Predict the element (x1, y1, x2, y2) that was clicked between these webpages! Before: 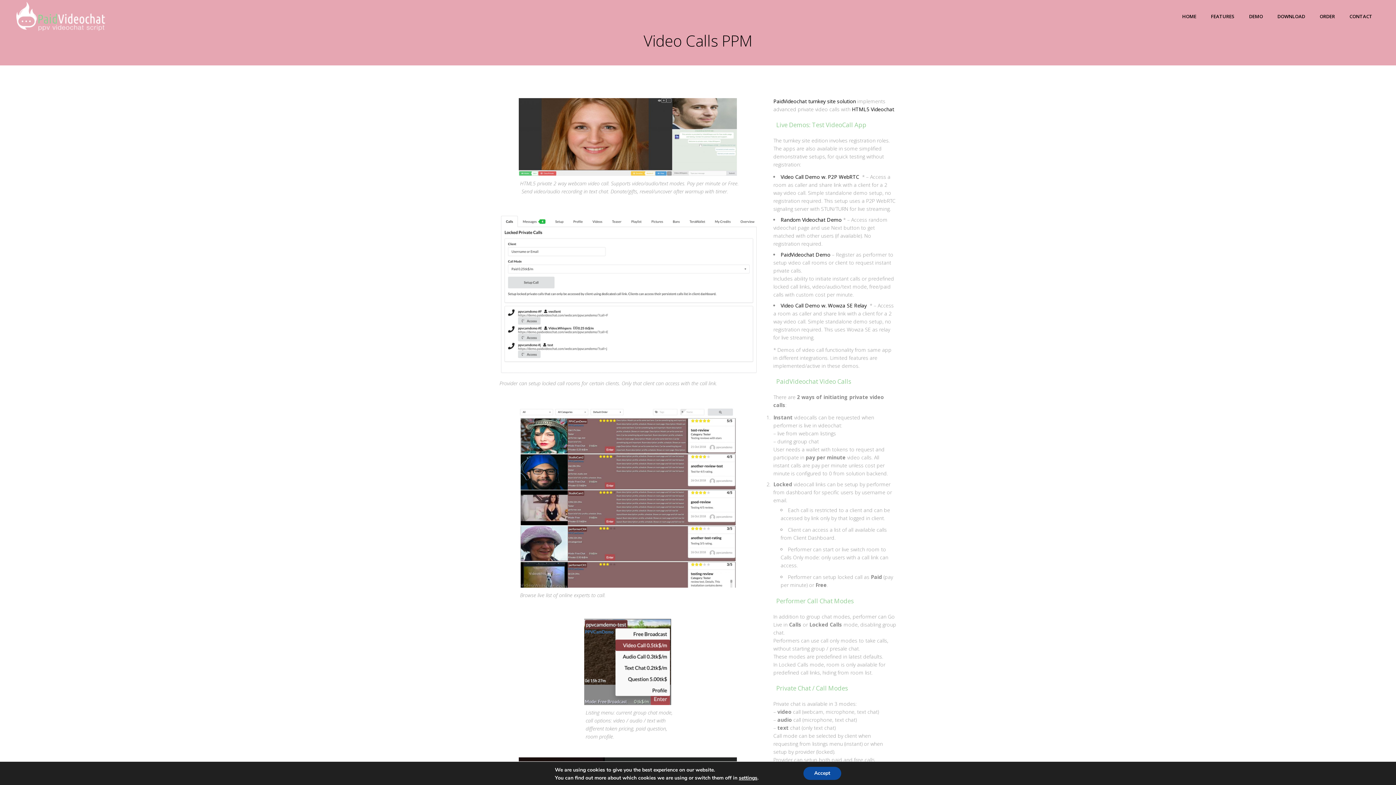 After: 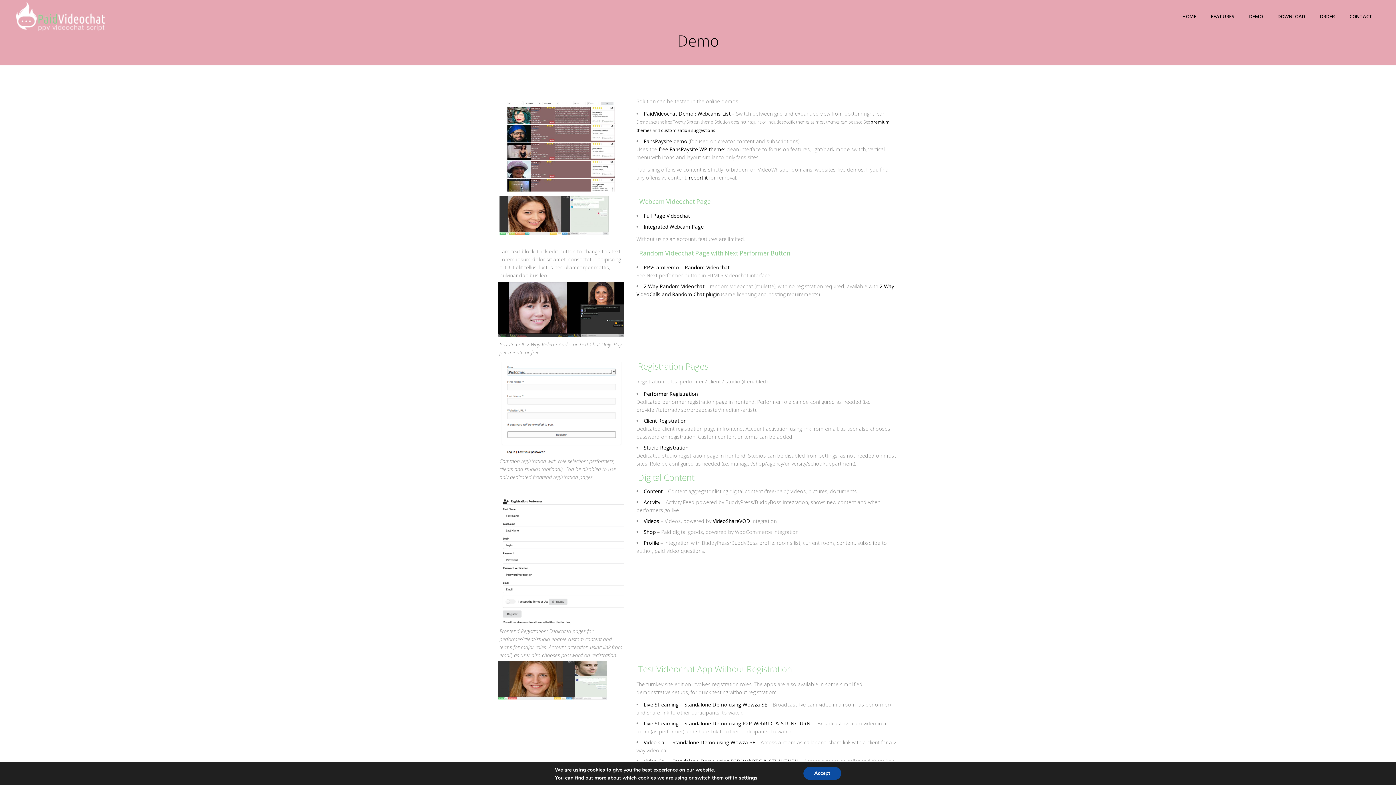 Action: label: PaidVideochat Demo bbox: (780, 251, 830, 258)